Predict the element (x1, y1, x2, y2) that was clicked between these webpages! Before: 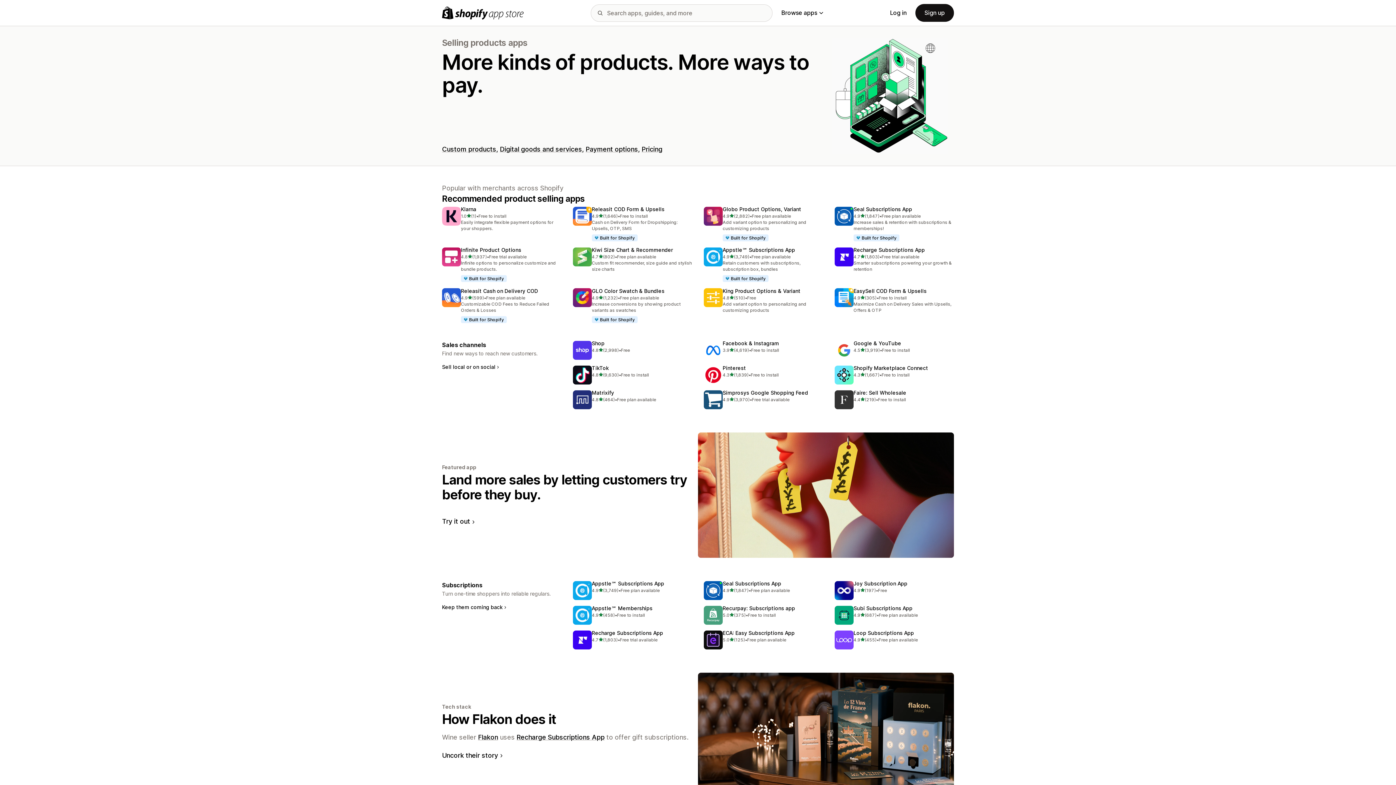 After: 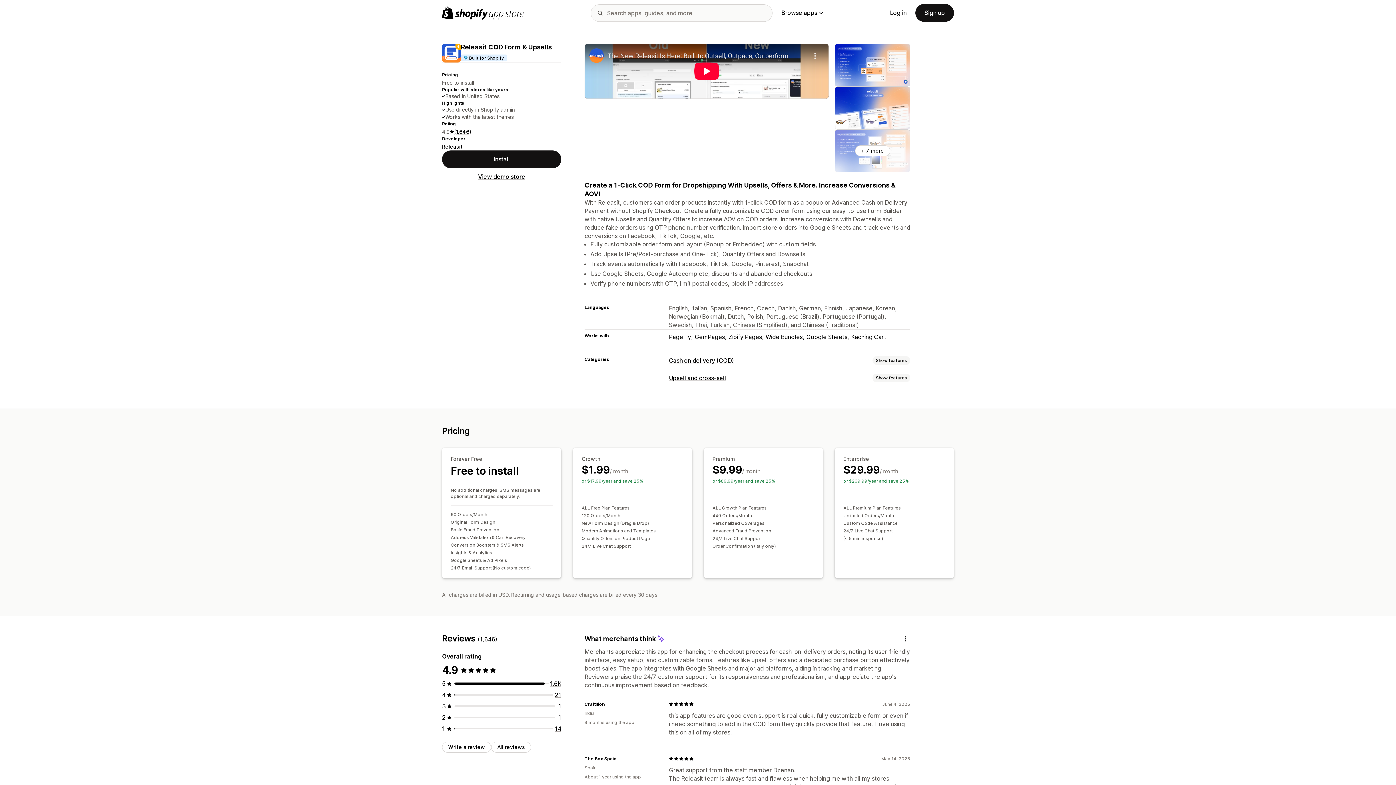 Action: bbox: (573, 206, 692, 241) label: Releasit COD Form & Upsells
4.9
out of 5 stars
(1,646)
1646 total reviews
•
Free to install
Cash on Delivery Form for Dropshipping: Upsells, OTP, SMS
Built for Shopify